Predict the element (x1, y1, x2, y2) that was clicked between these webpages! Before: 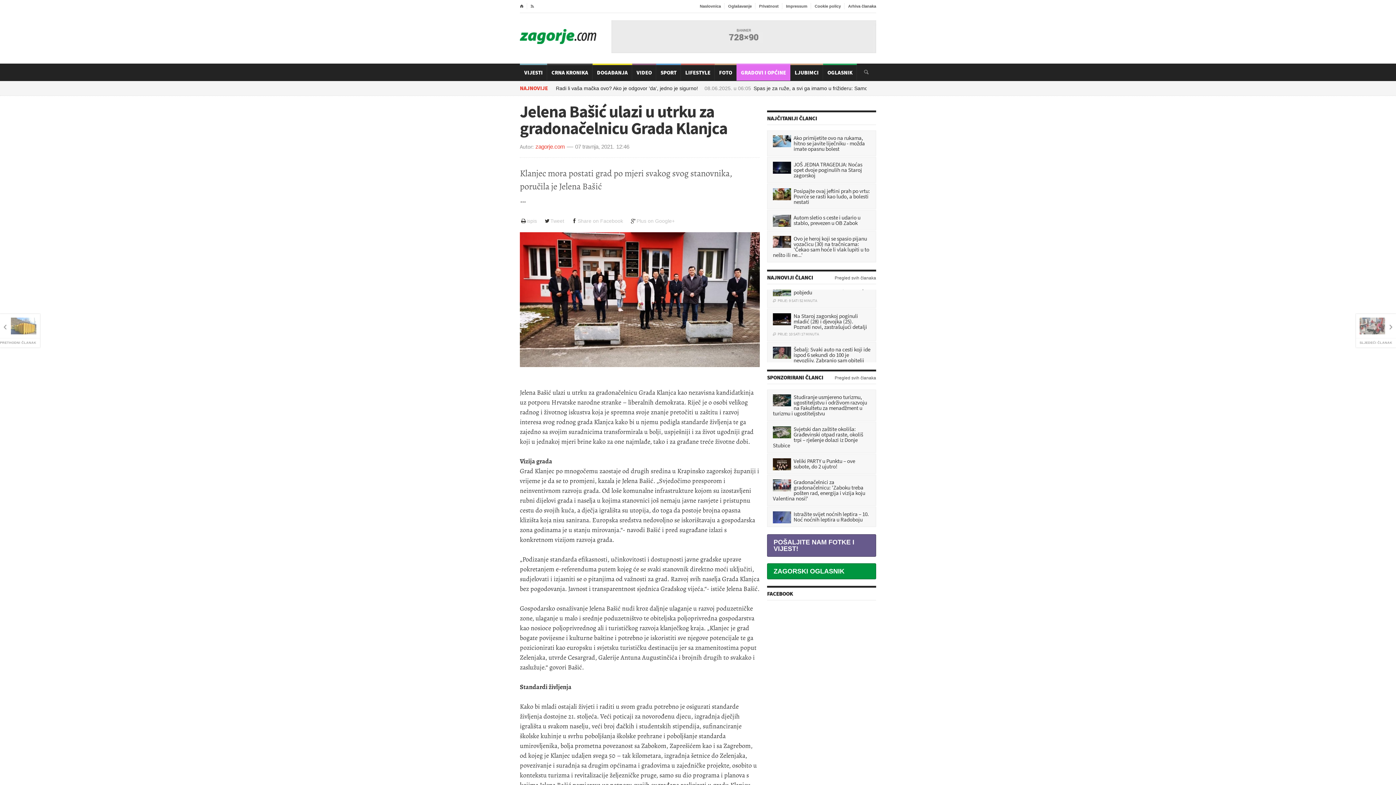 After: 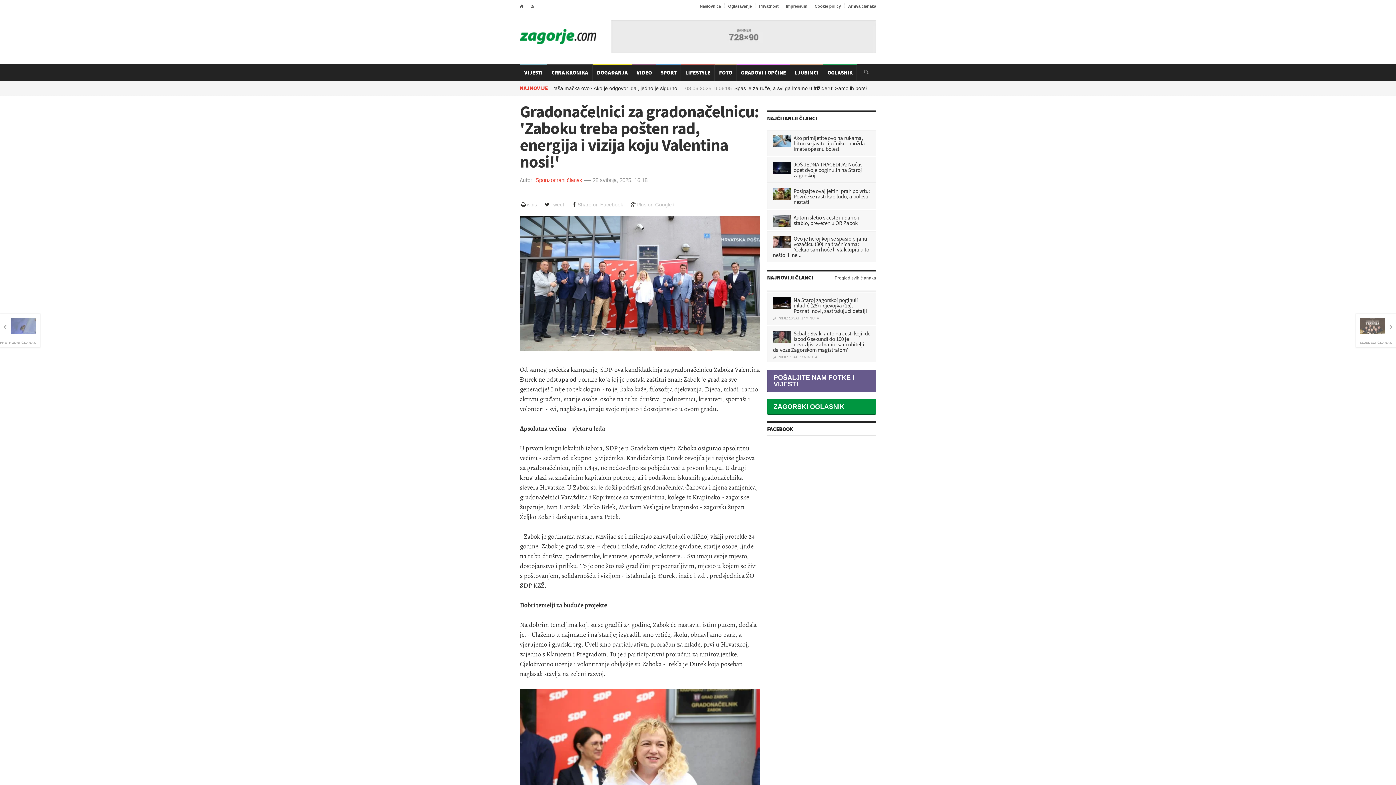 Action: bbox: (767, 474, 876, 506) label: Gradonačelnici za gradonačelnicu: 'Zaboku treba pošten rad, energija i vizija koju Valentina nosi!'